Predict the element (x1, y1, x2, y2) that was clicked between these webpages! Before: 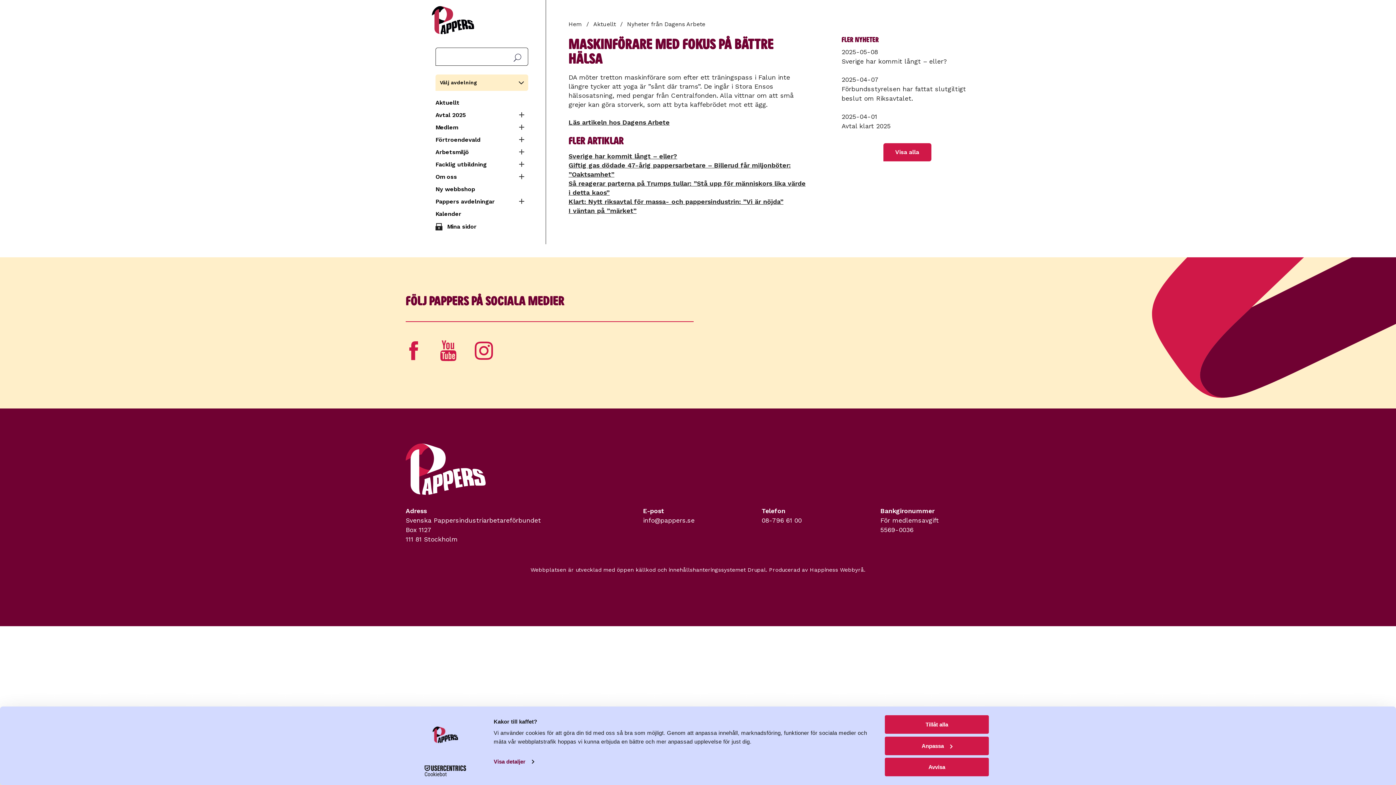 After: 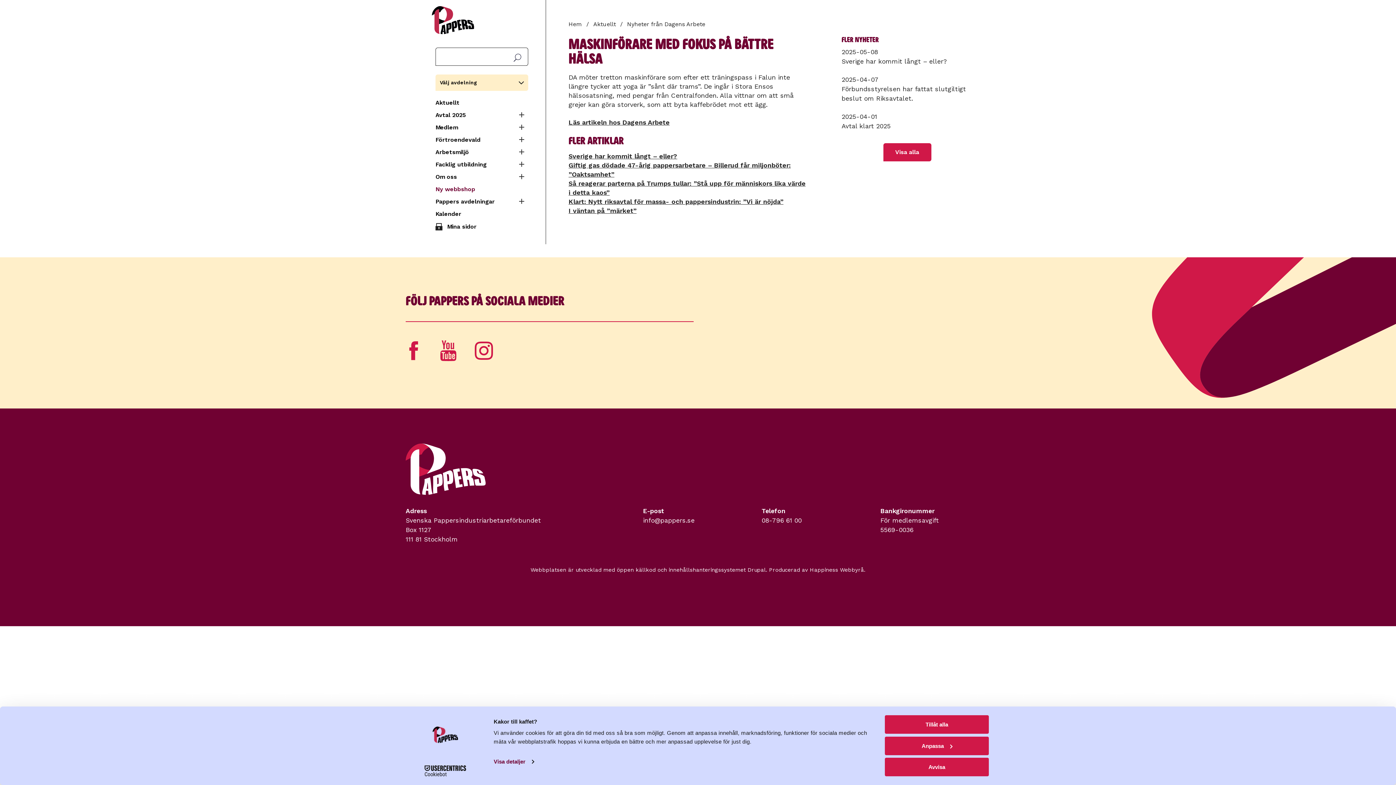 Action: bbox: (435, 183, 528, 195) label: Ny webbshop